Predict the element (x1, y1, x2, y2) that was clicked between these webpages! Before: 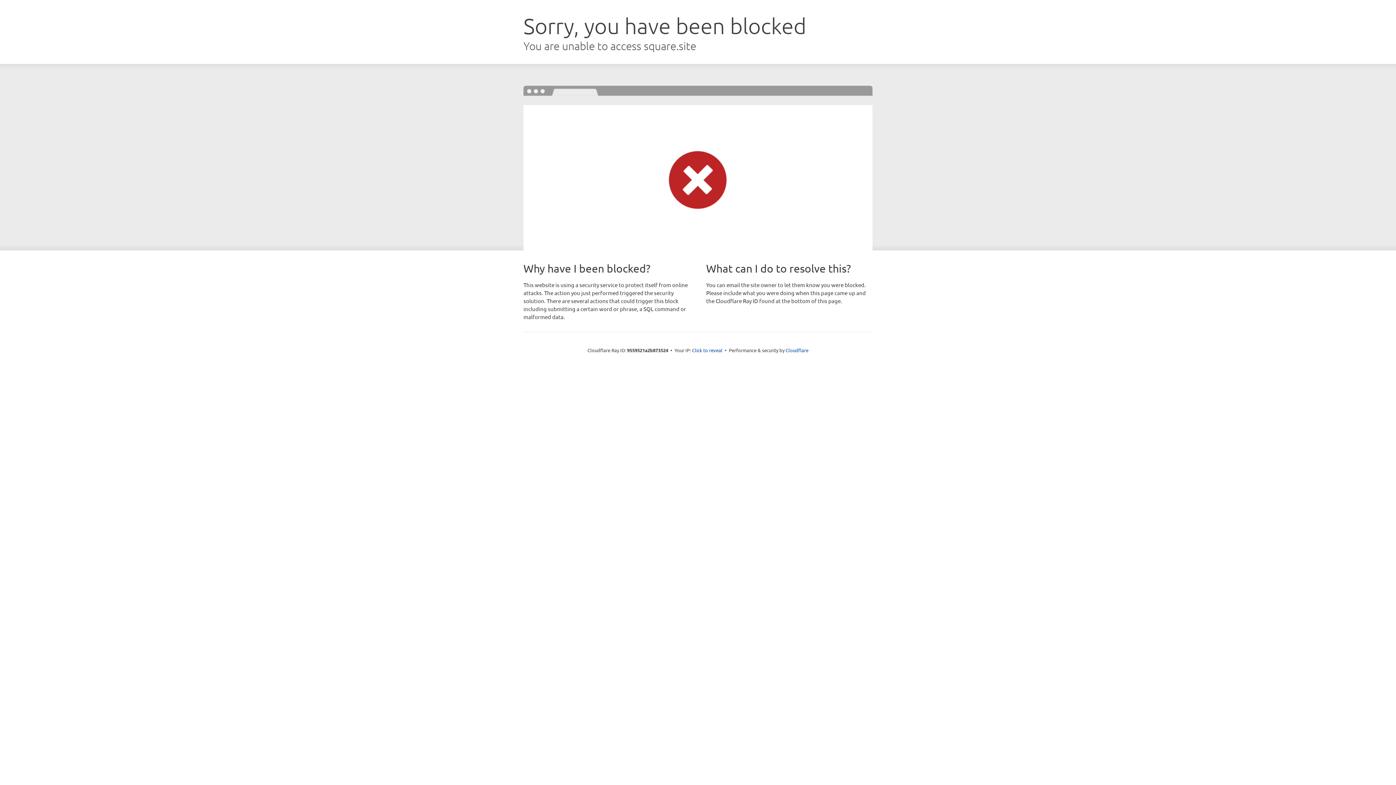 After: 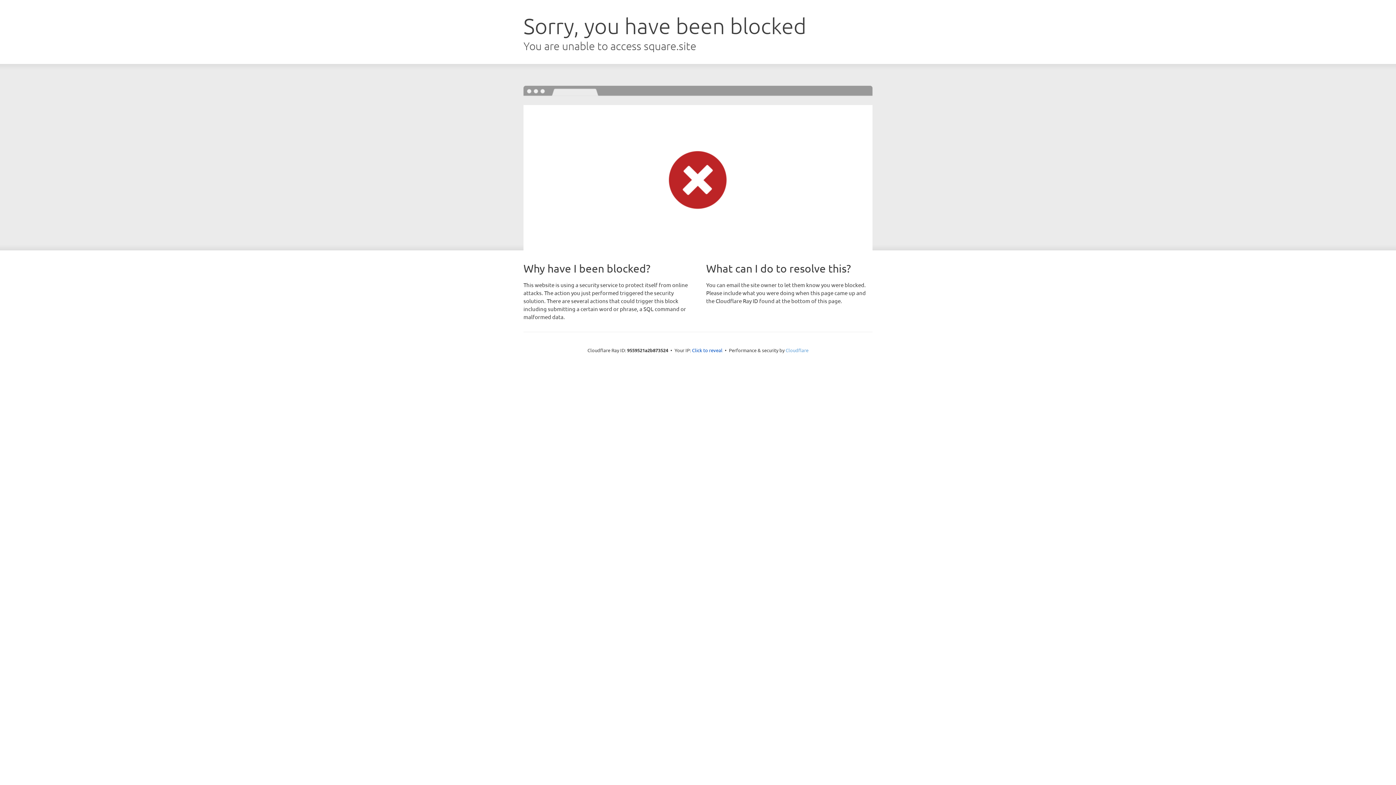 Action: bbox: (785, 347, 808, 353) label: Cloudflare